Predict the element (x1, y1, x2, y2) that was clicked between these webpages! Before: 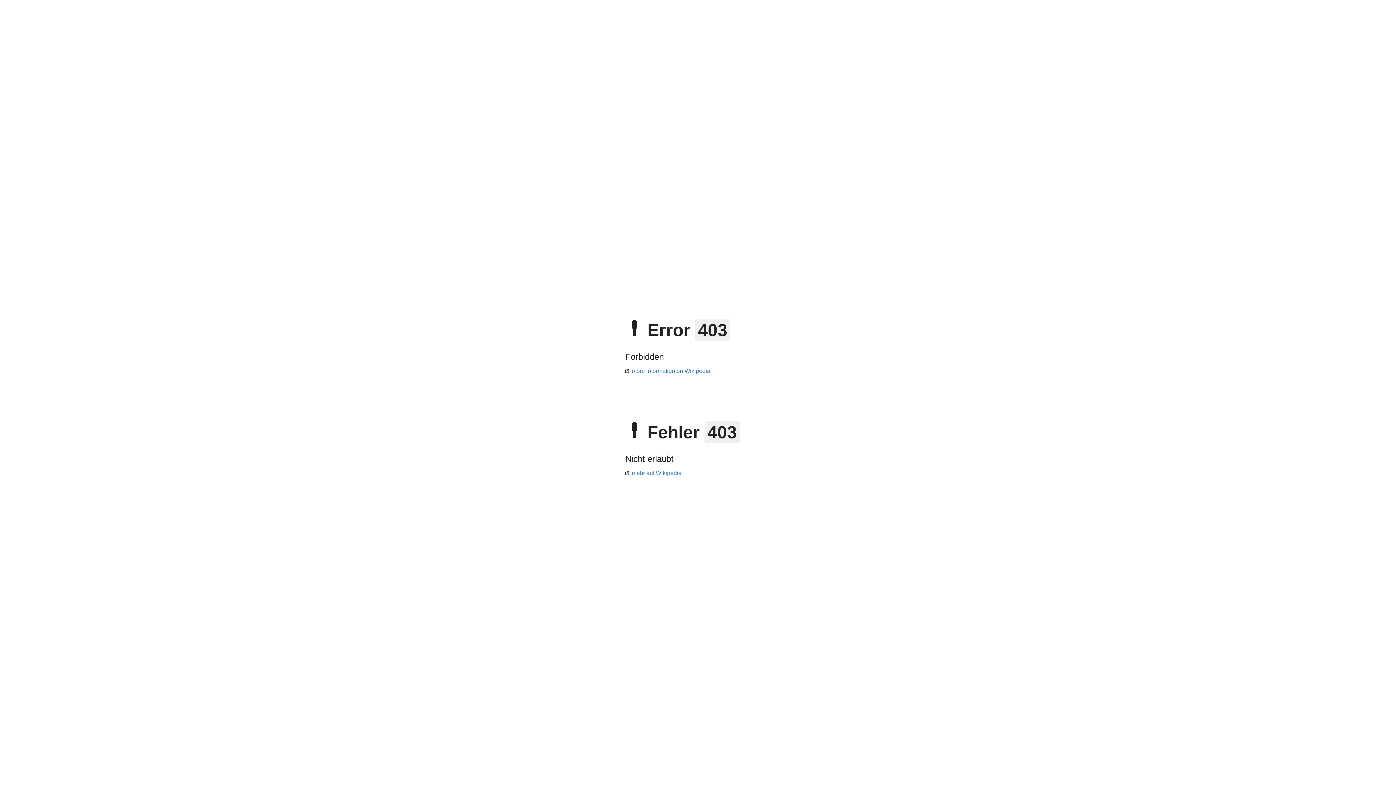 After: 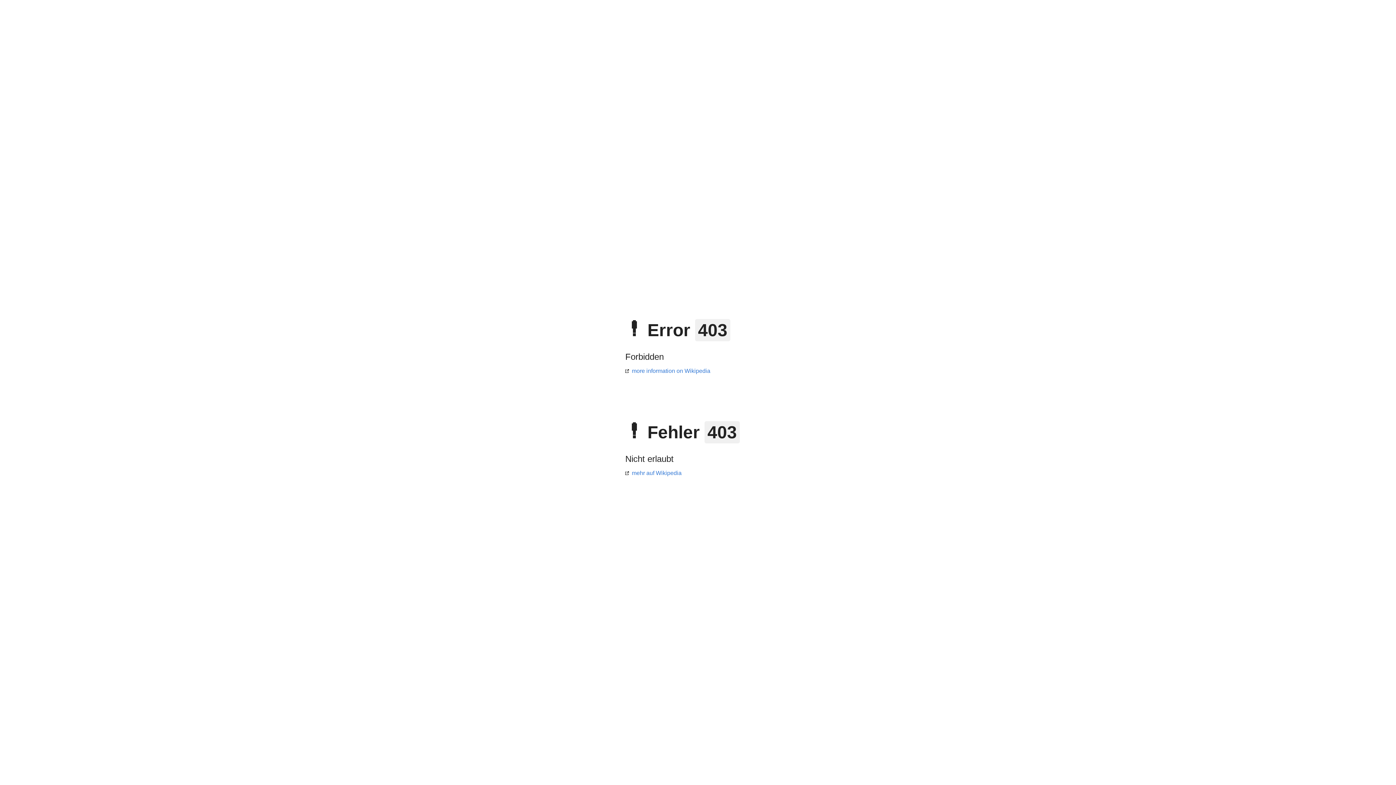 Action: label: mehr auf Wikipedia bbox: (625, 470, 681, 476)